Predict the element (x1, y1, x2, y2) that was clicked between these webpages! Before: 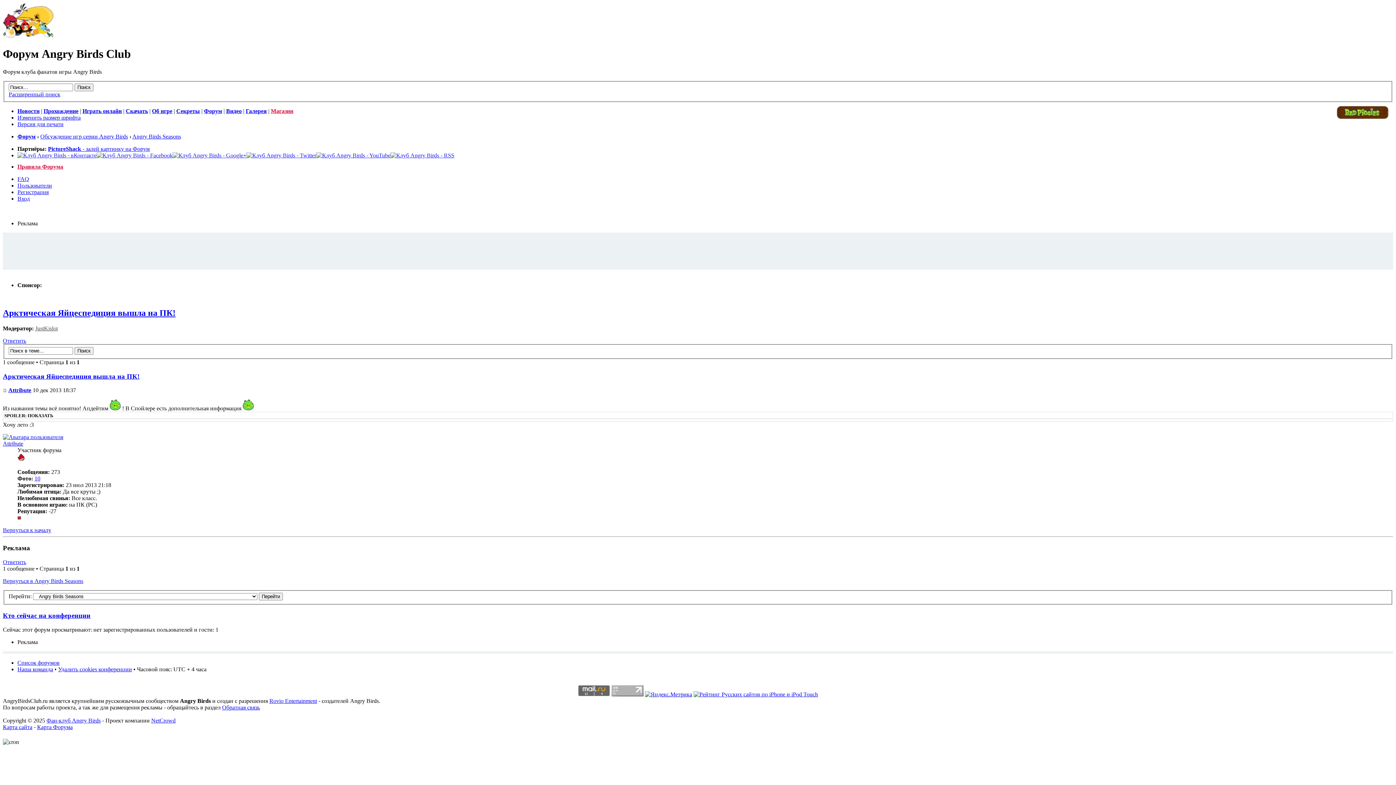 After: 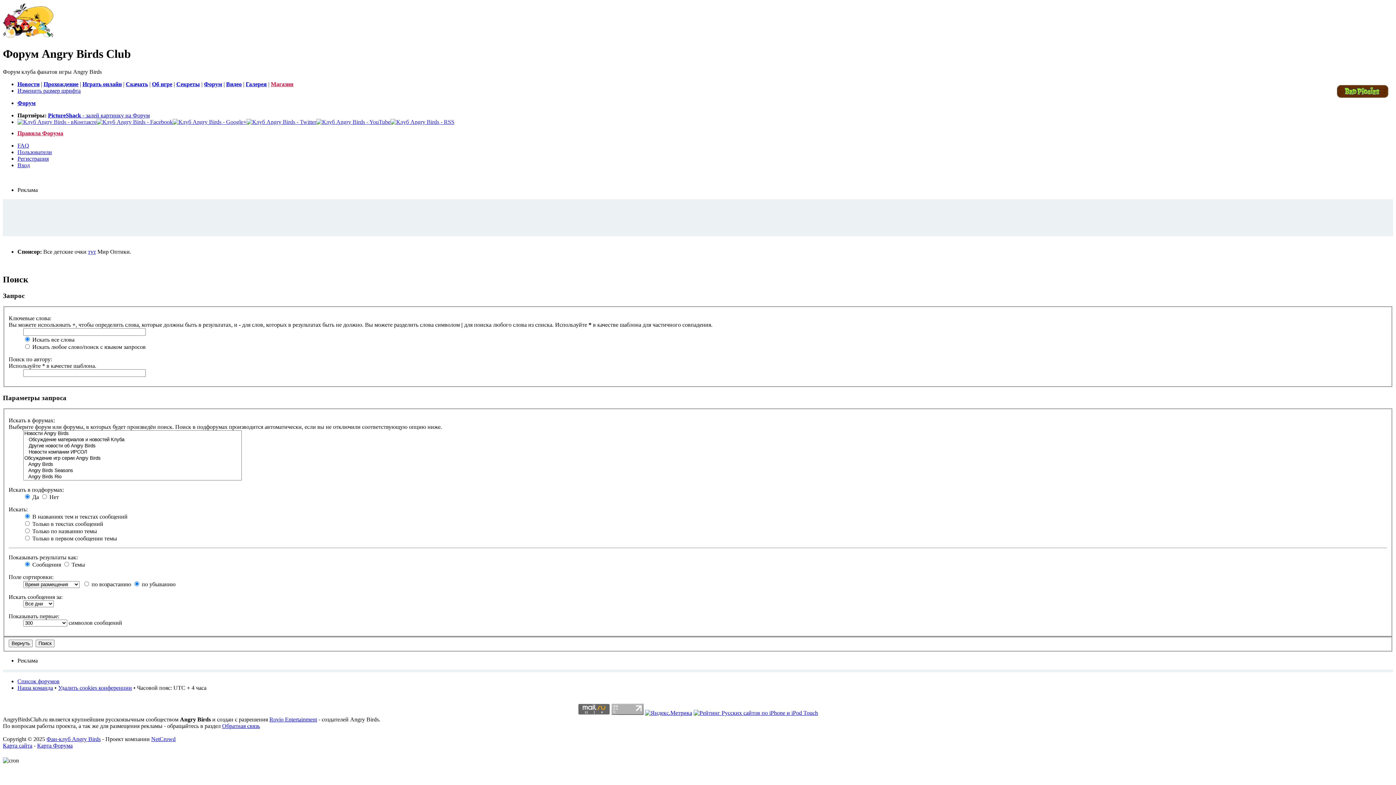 Action: bbox: (8, 91, 60, 97) label: Расширенный поиск